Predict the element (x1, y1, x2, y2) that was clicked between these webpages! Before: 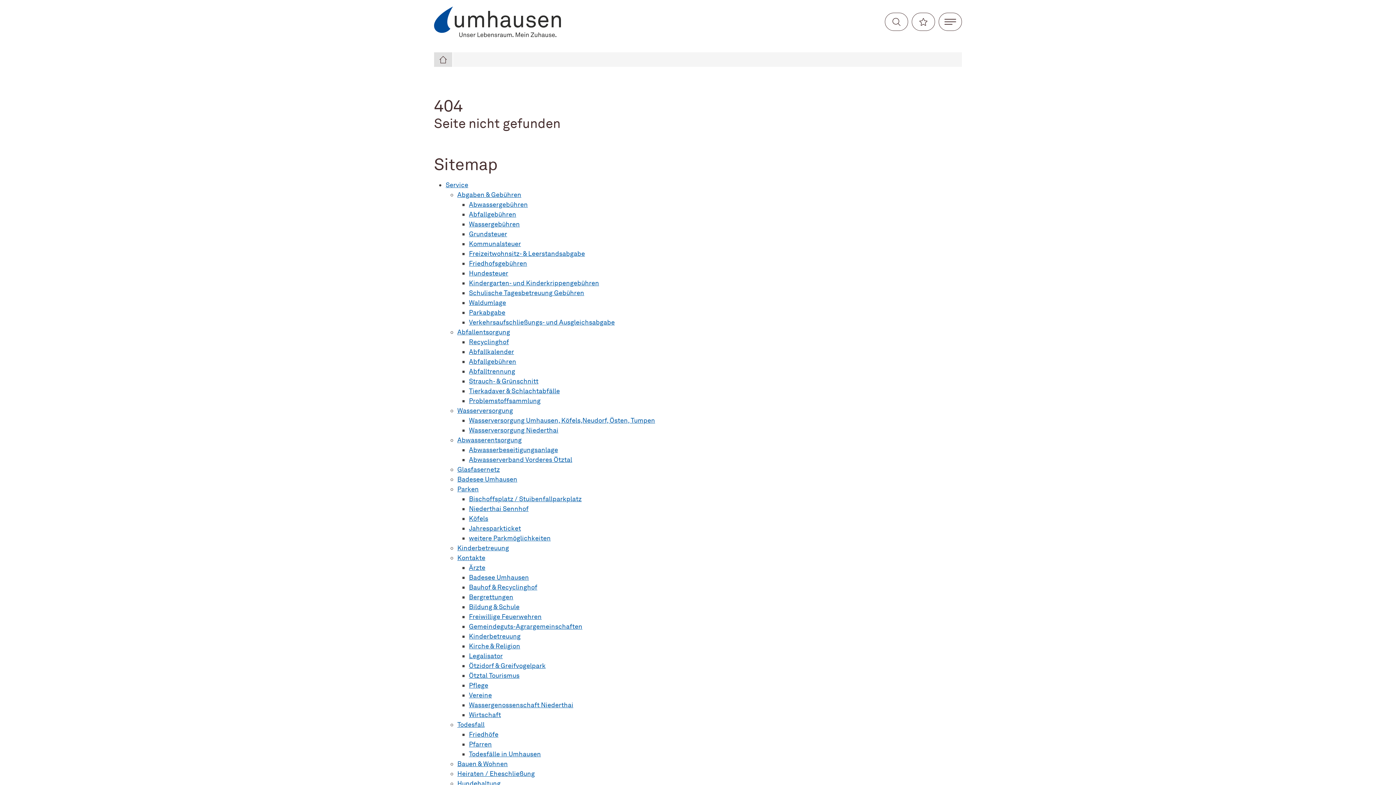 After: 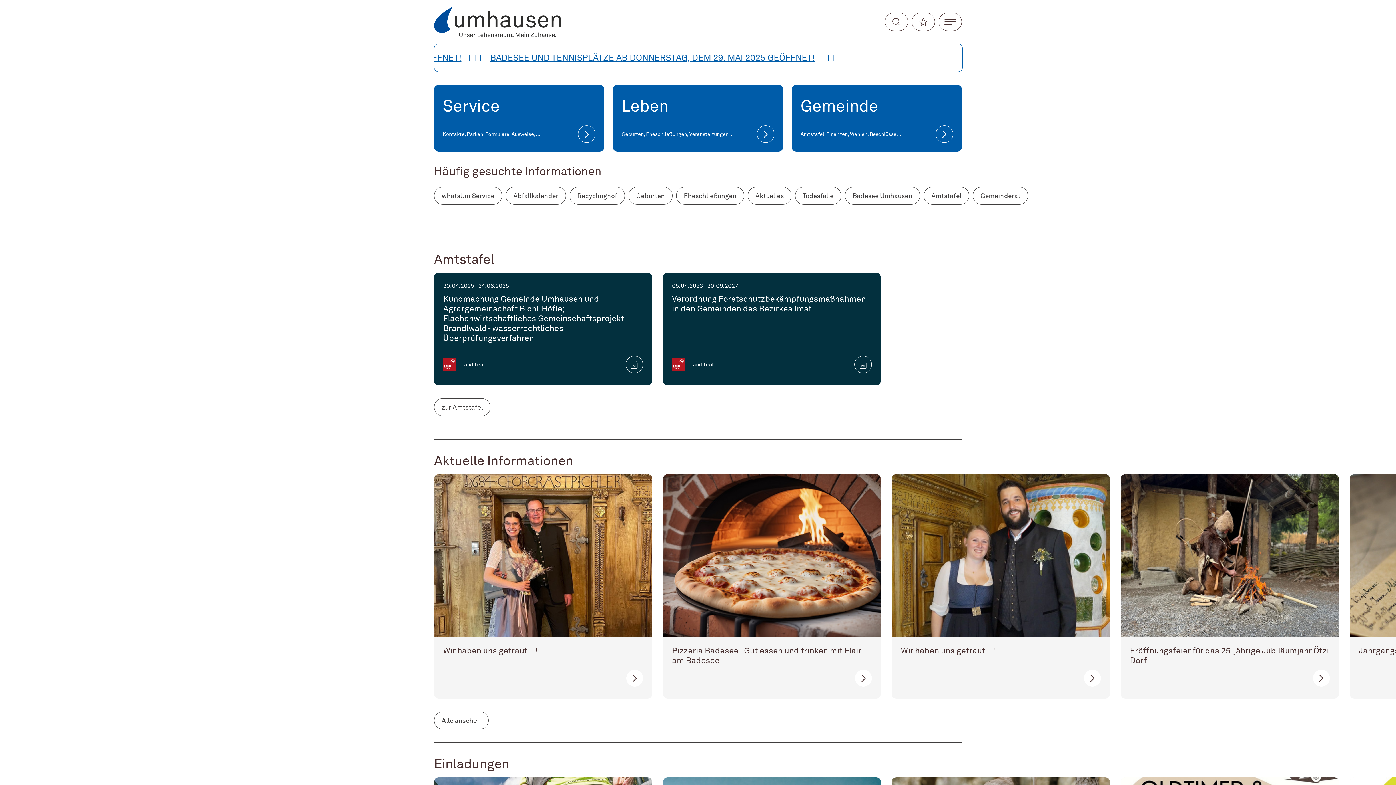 Action: bbox: (434, 0, 561, 43)